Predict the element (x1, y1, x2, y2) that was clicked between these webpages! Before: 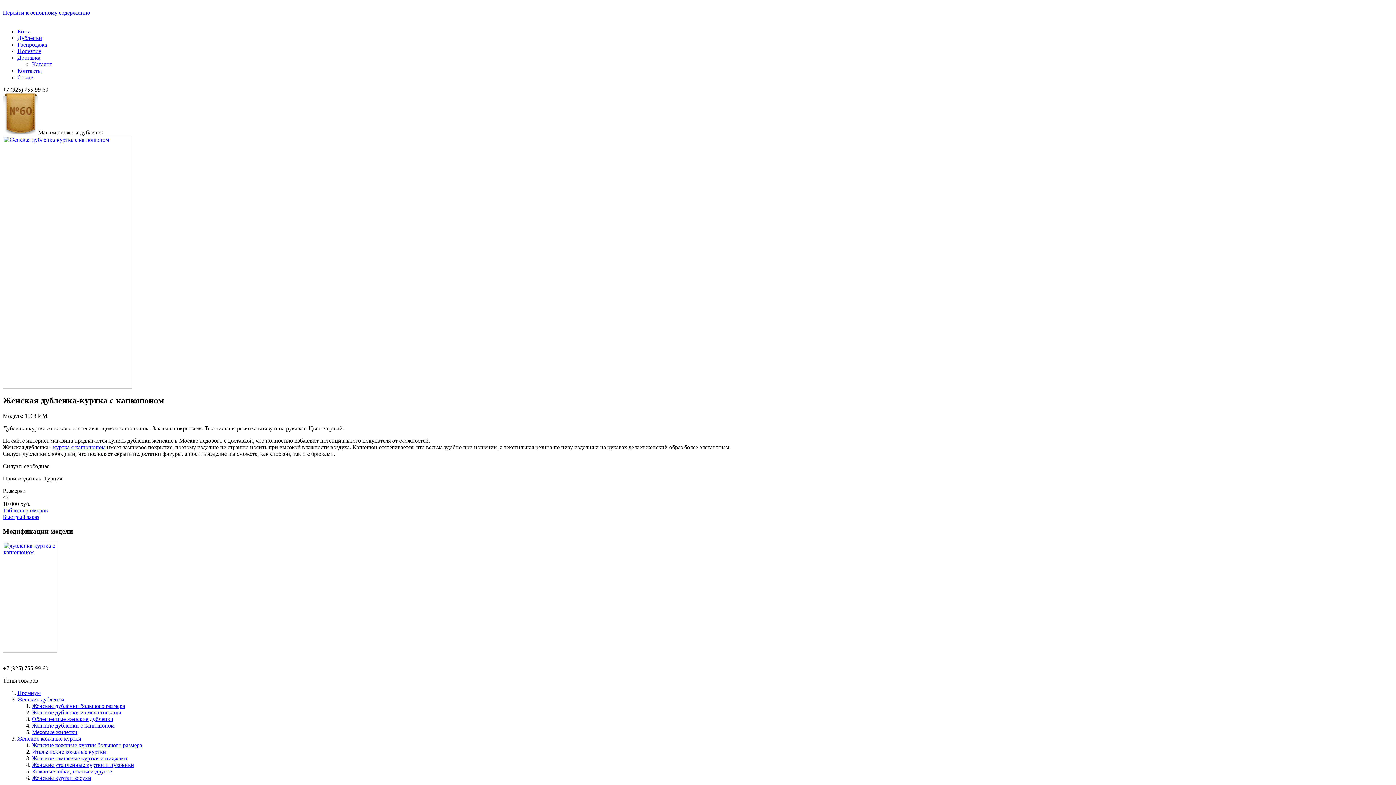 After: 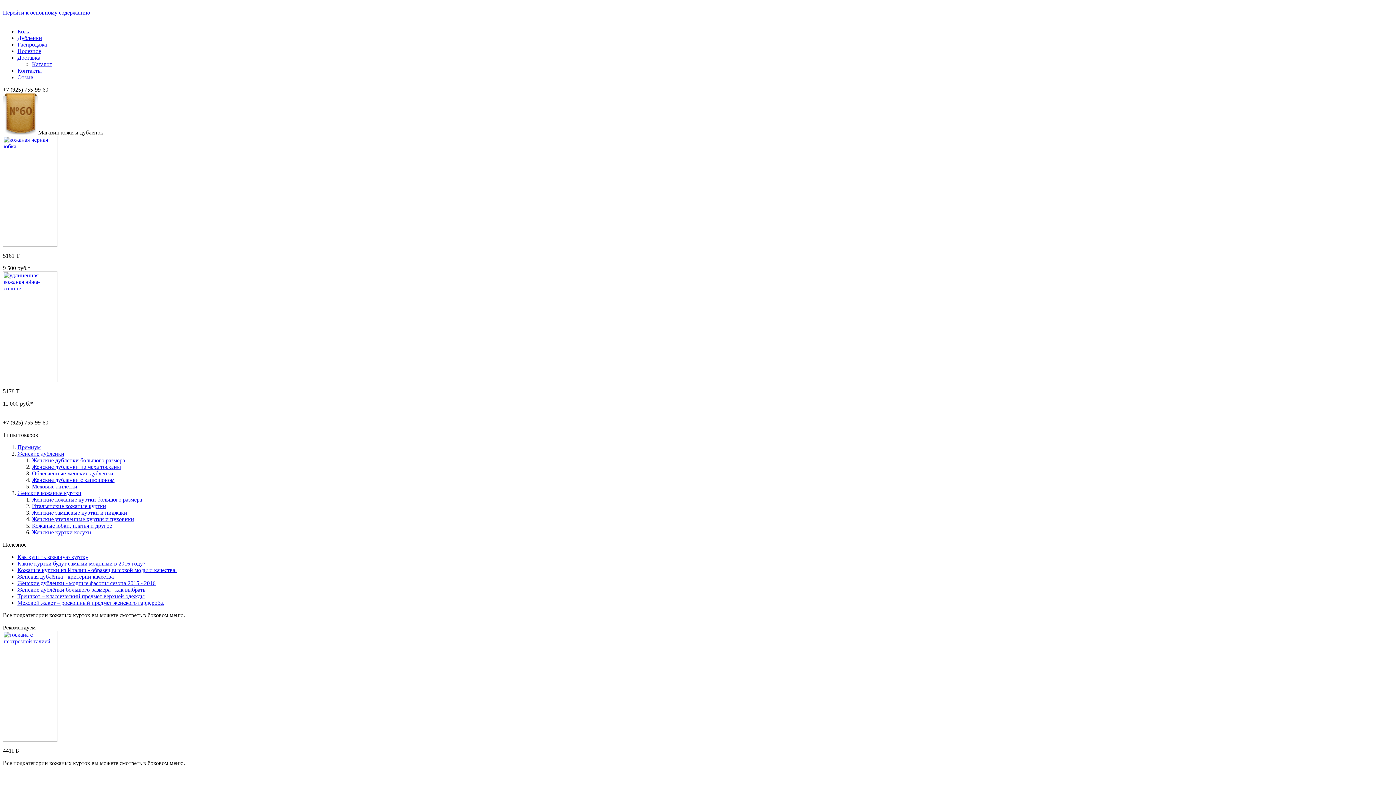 Action: label: Кожаные юбки, платья и другое bbox: (32, 768, 112, 775)